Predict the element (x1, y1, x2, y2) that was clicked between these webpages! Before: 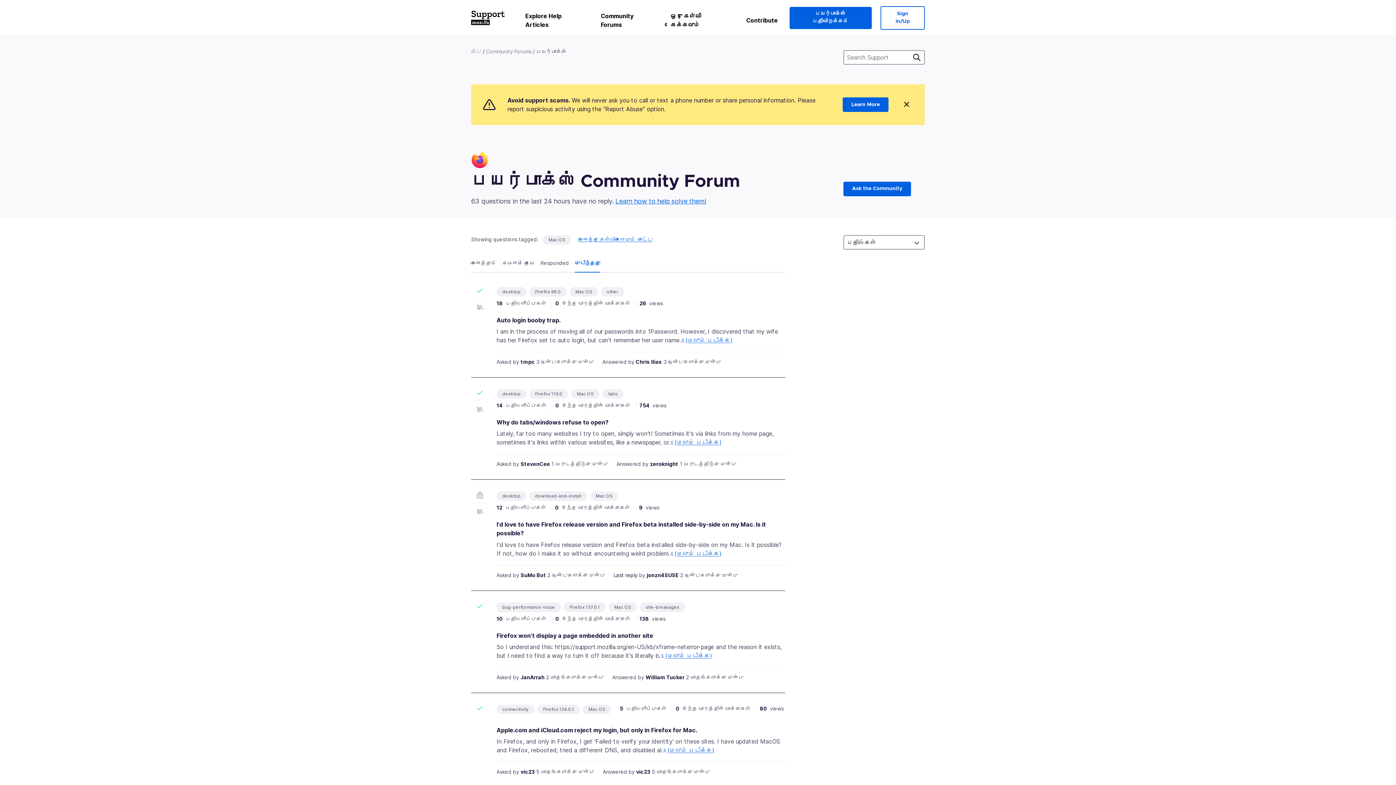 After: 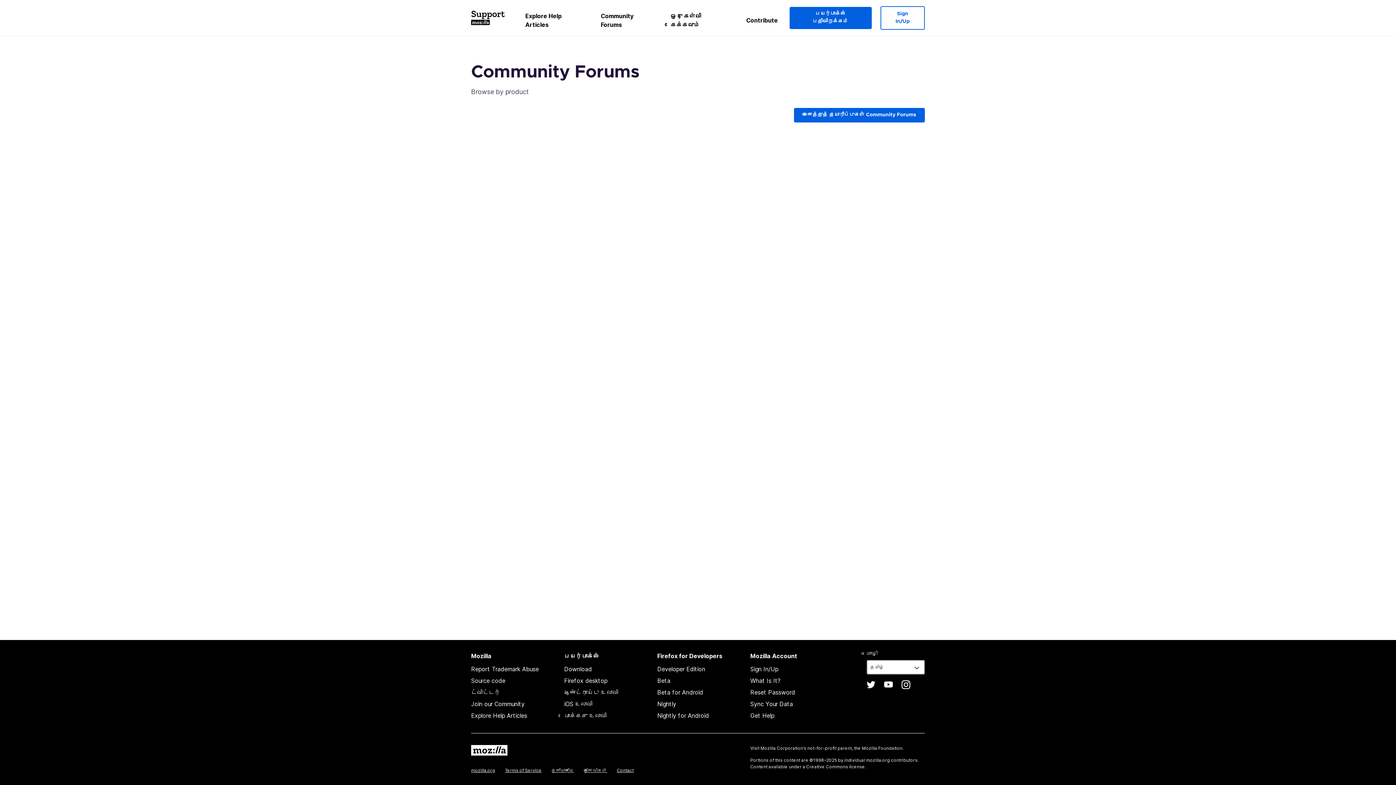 Action: label: Community Forums bbox: (486, 47, 531, 55)